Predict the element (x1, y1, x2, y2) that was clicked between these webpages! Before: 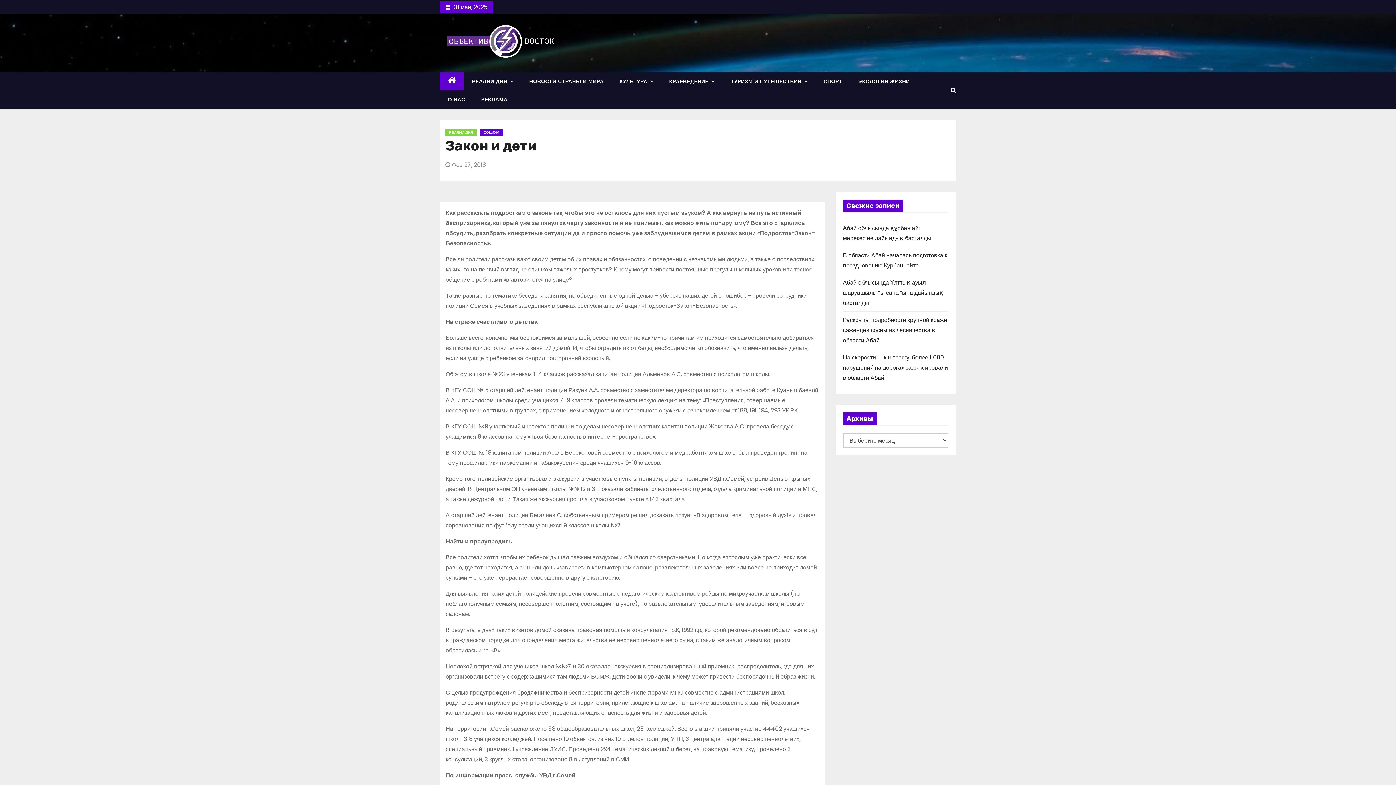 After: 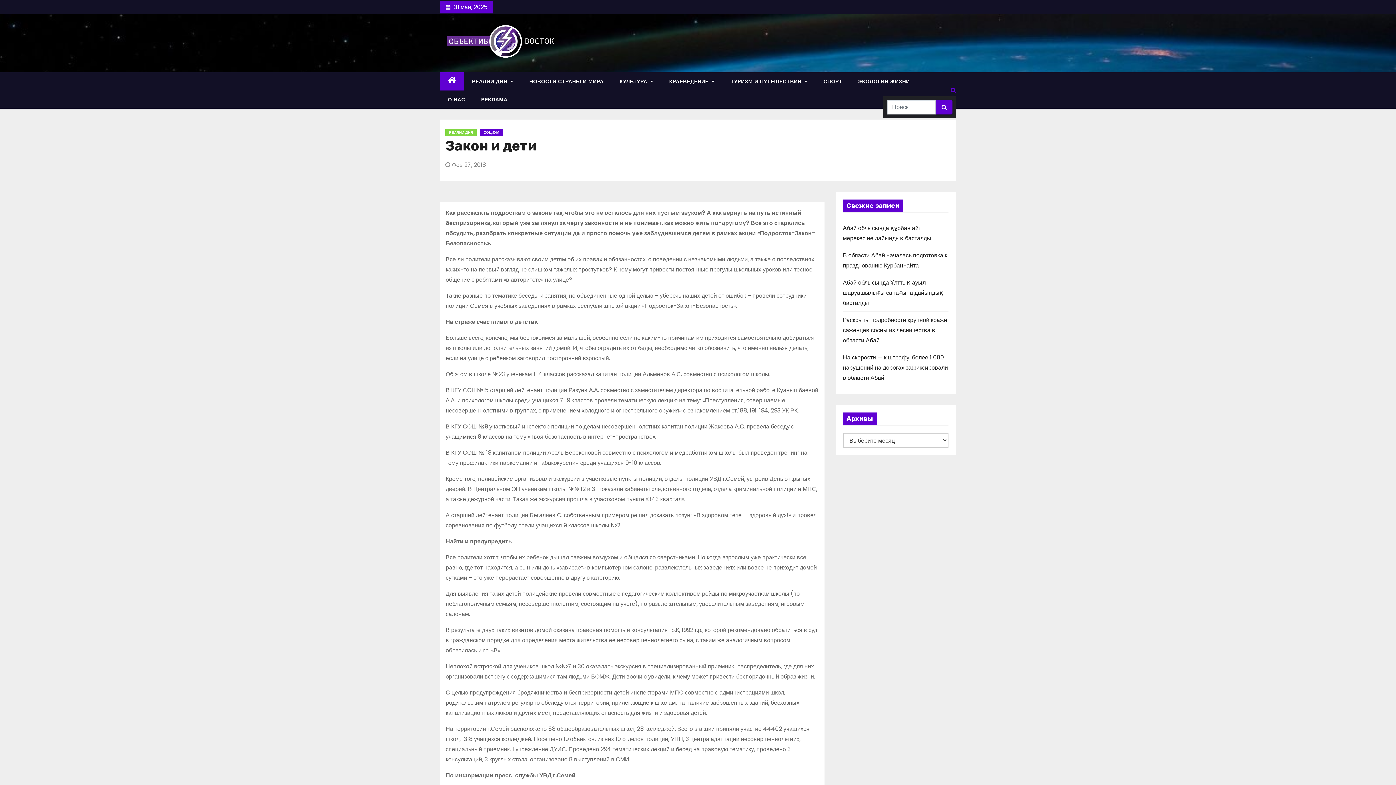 Action: bbox: (950, 86, 956, 94)